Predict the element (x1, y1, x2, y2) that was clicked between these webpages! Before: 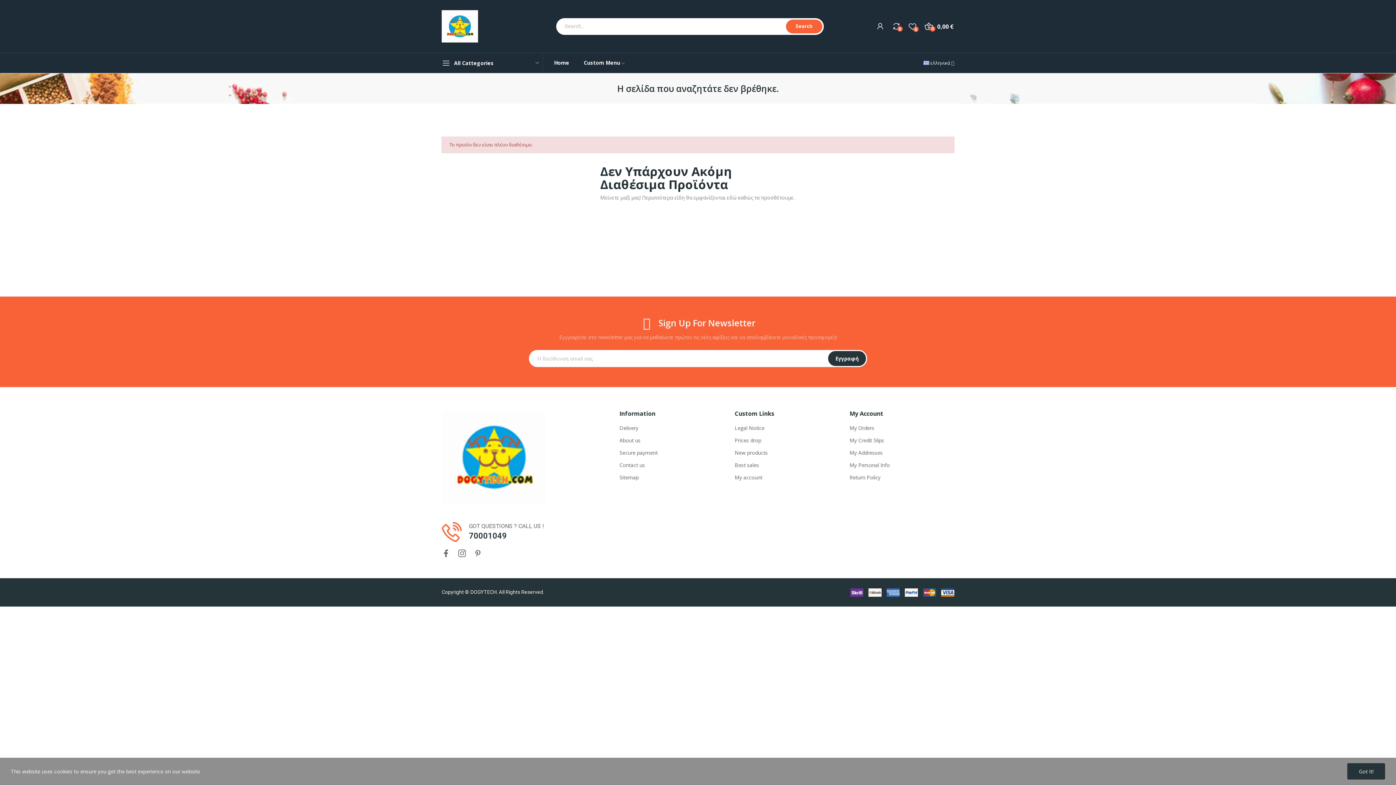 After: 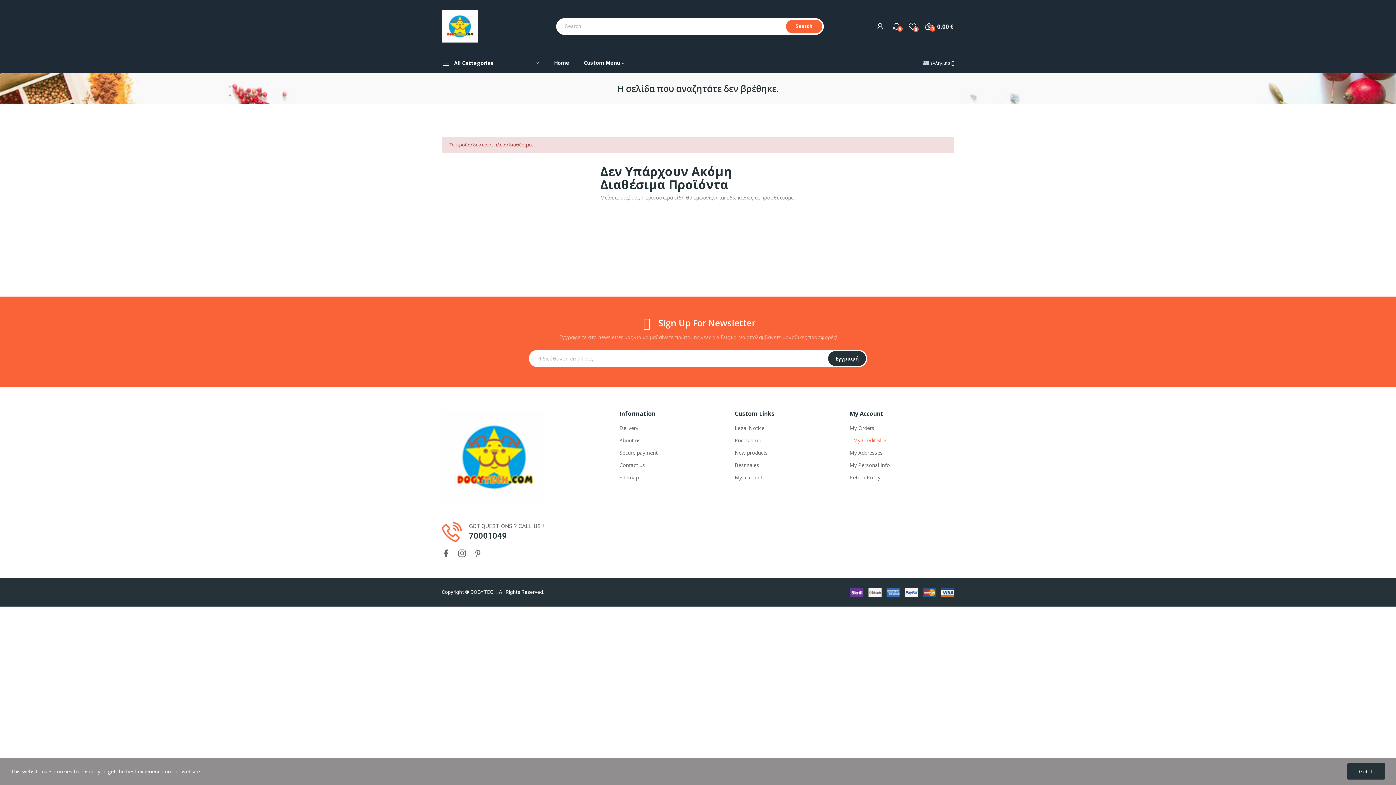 Action: label: My Credit Slips bbox: (849, 436, 954, 444)